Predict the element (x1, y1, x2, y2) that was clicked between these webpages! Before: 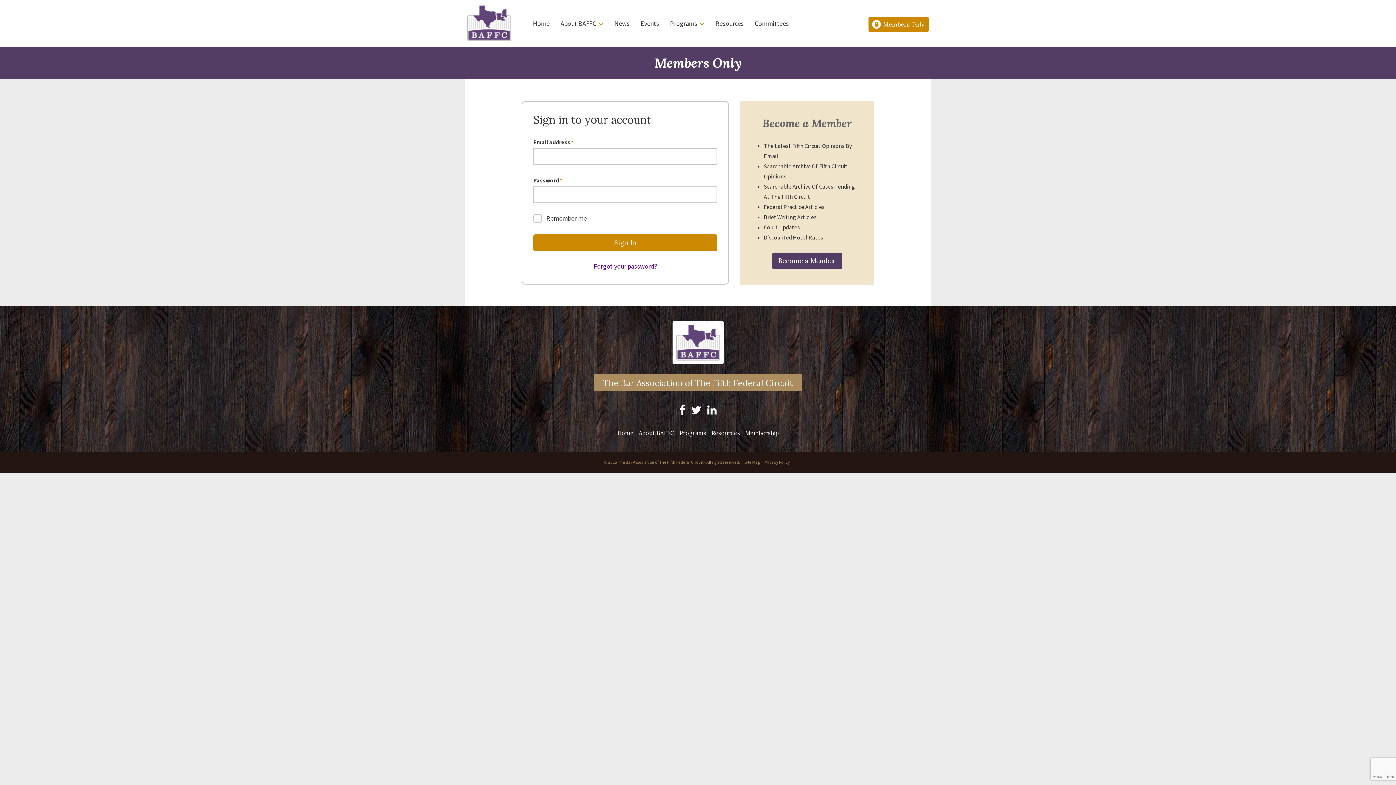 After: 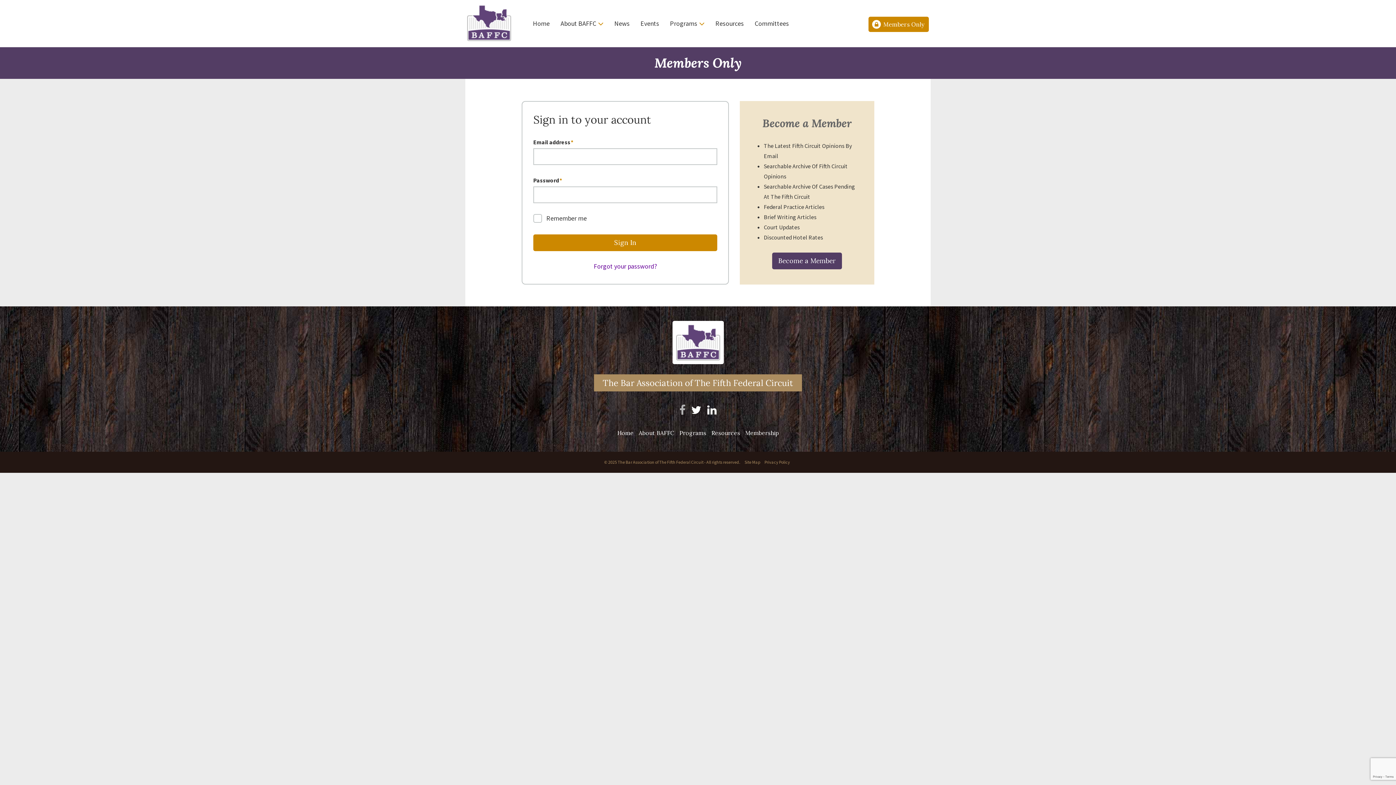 Action: bbox: (679, 401, 685, 418)